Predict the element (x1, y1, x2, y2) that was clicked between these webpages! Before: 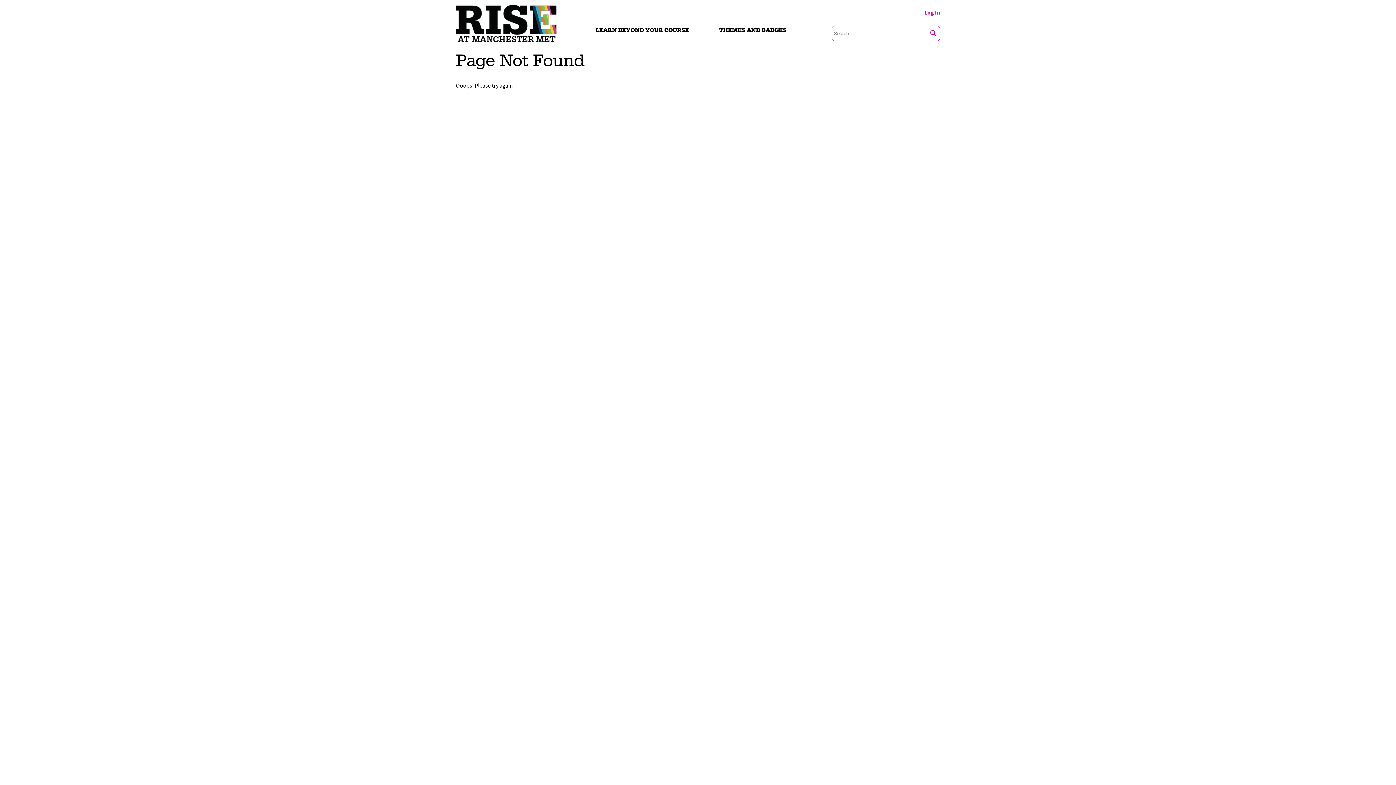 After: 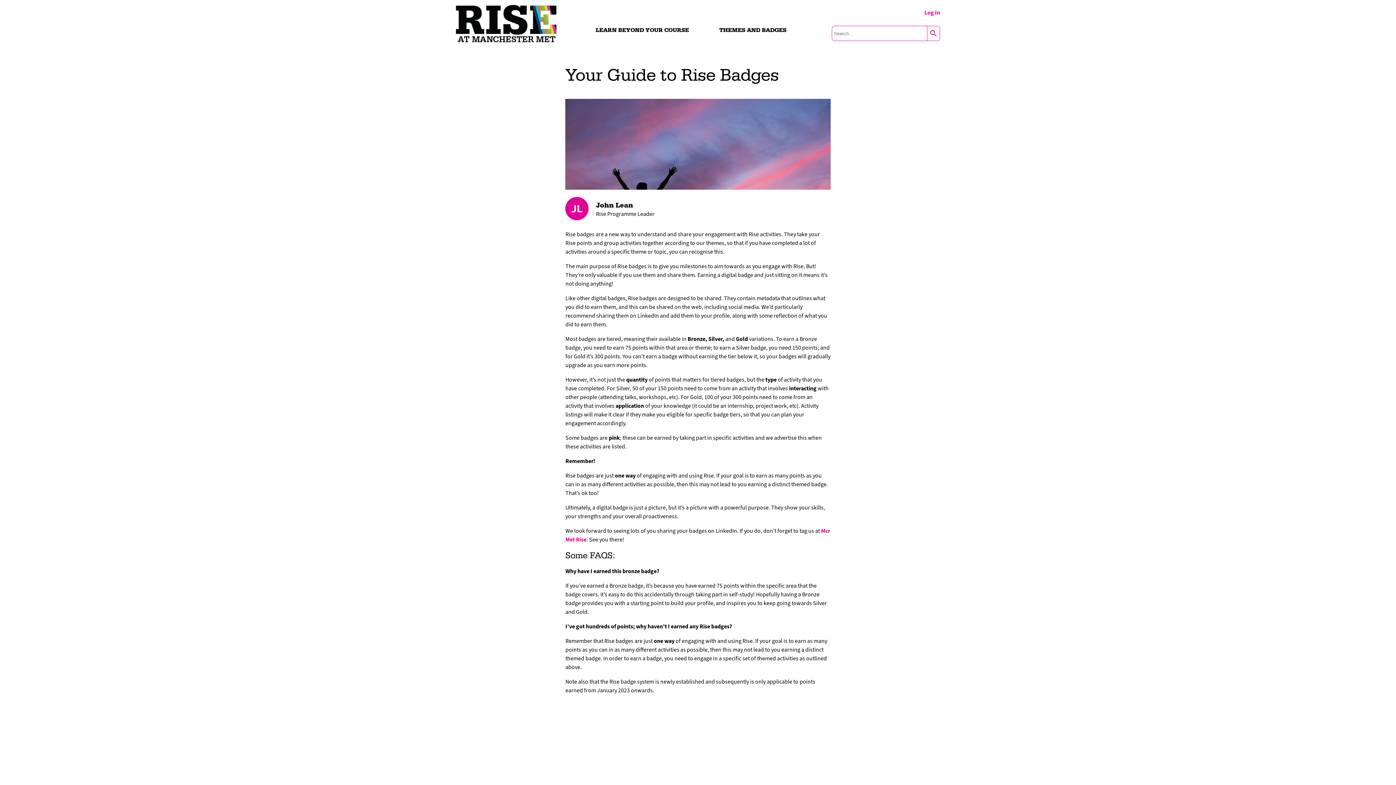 Action: bbox: (719, 26, 786, 33) label: THEMES AND BADGES